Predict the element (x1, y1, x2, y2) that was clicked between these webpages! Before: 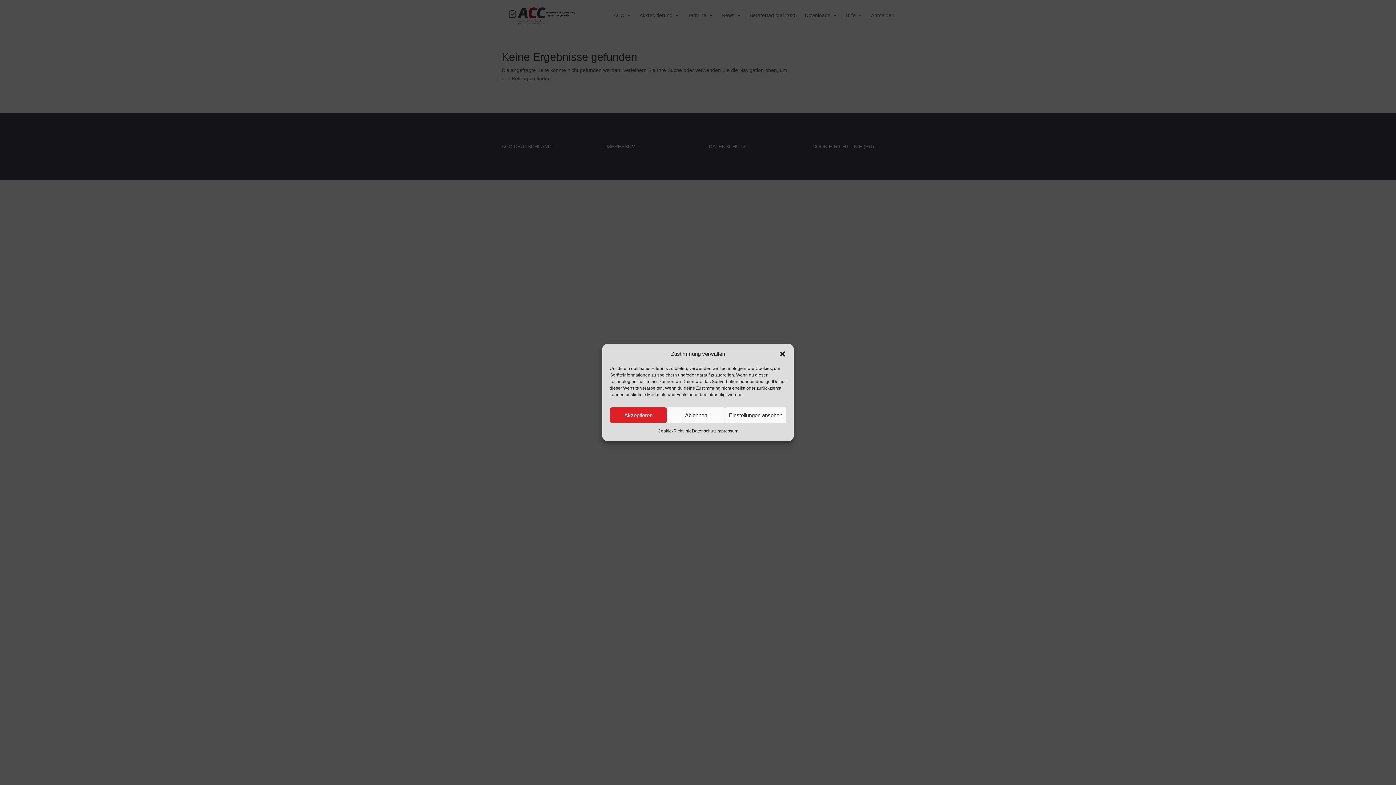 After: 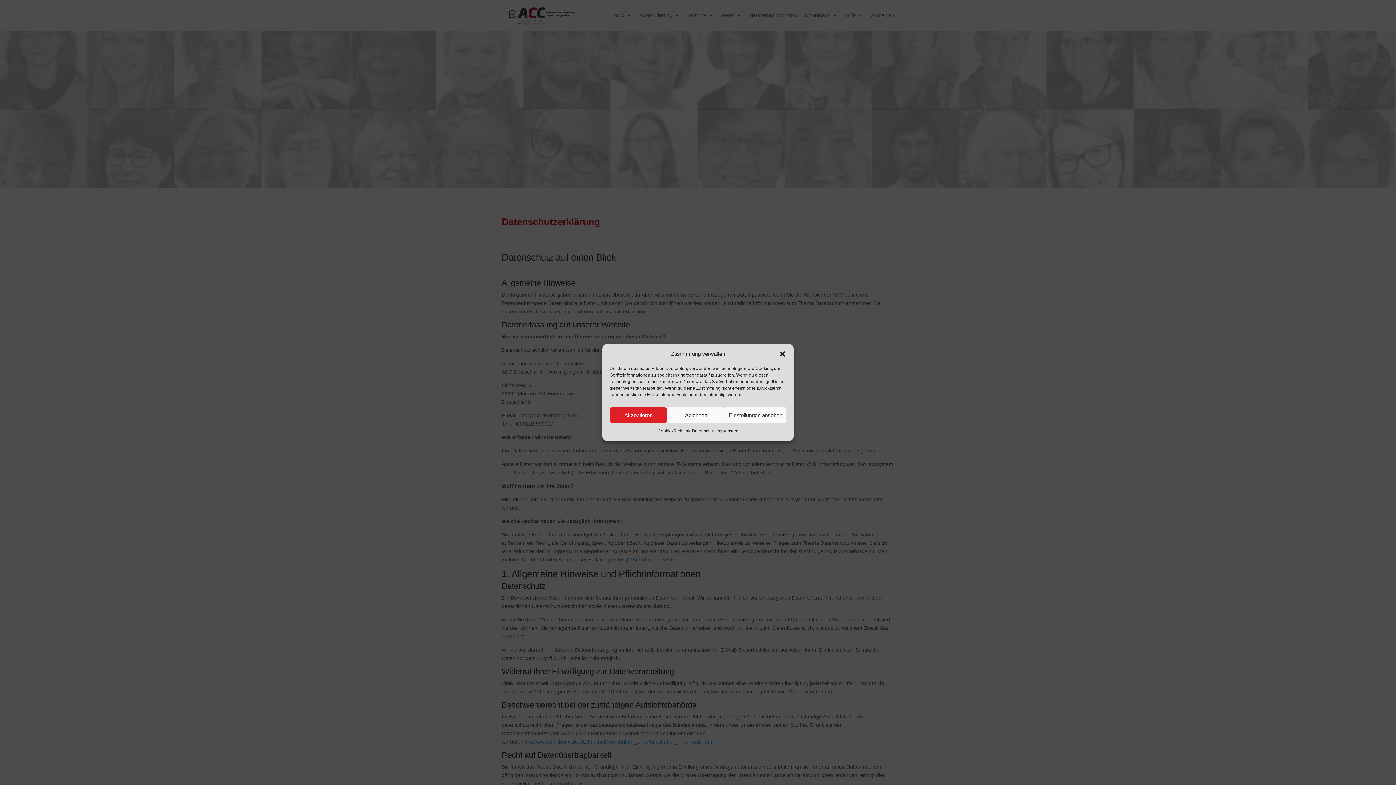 Action: bbox: (691, 427, 716, 435) label: Datenschutz